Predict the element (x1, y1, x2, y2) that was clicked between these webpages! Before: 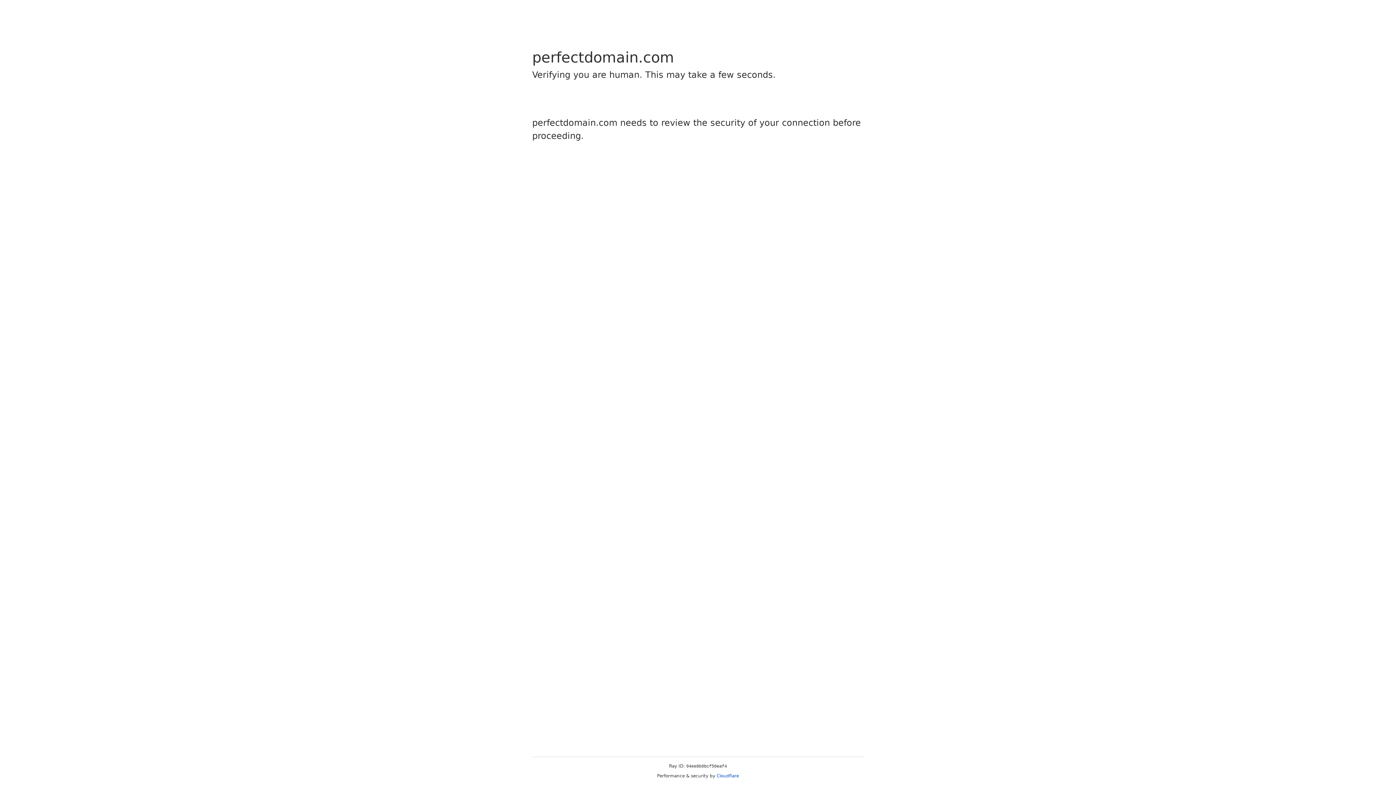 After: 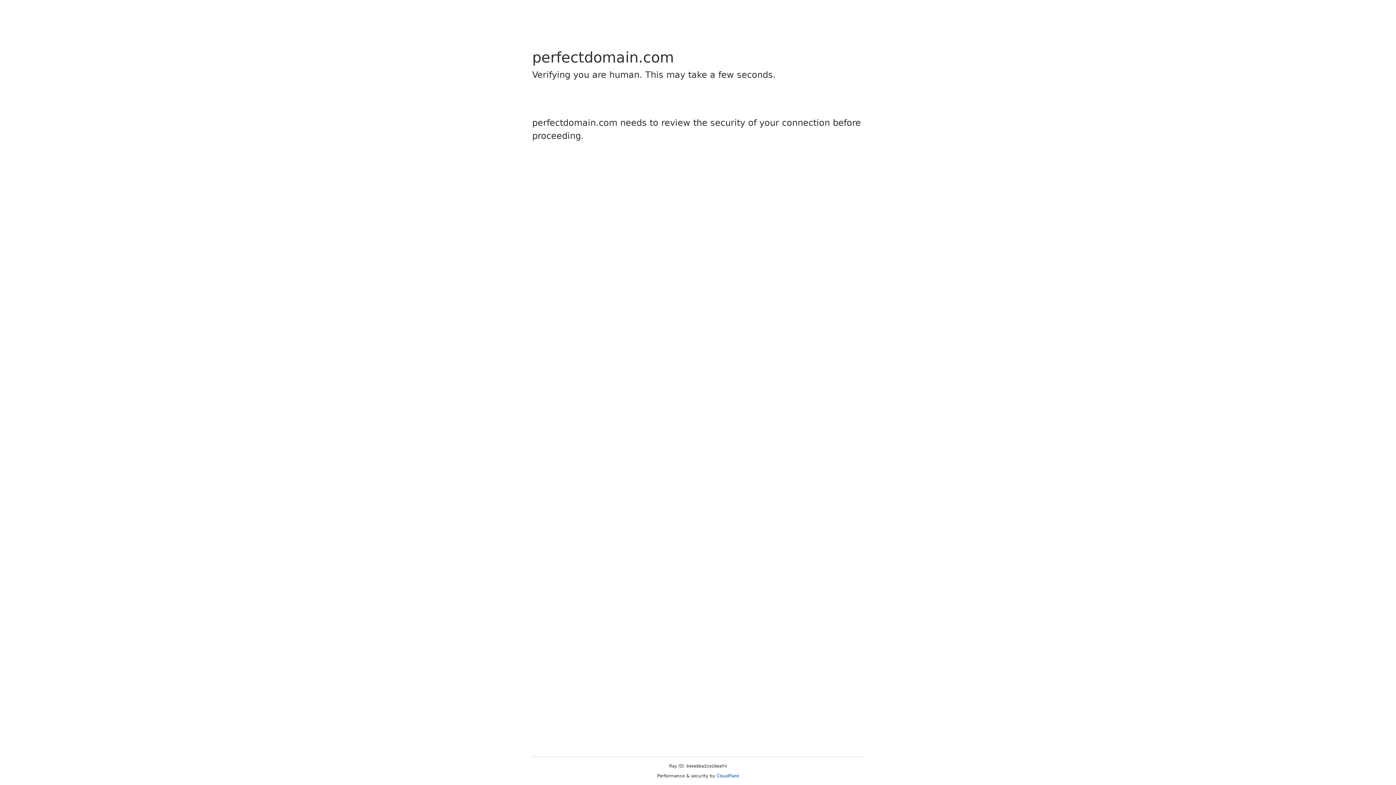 Action: bbox: (716, 773, 739, 778) label: Cloudflare